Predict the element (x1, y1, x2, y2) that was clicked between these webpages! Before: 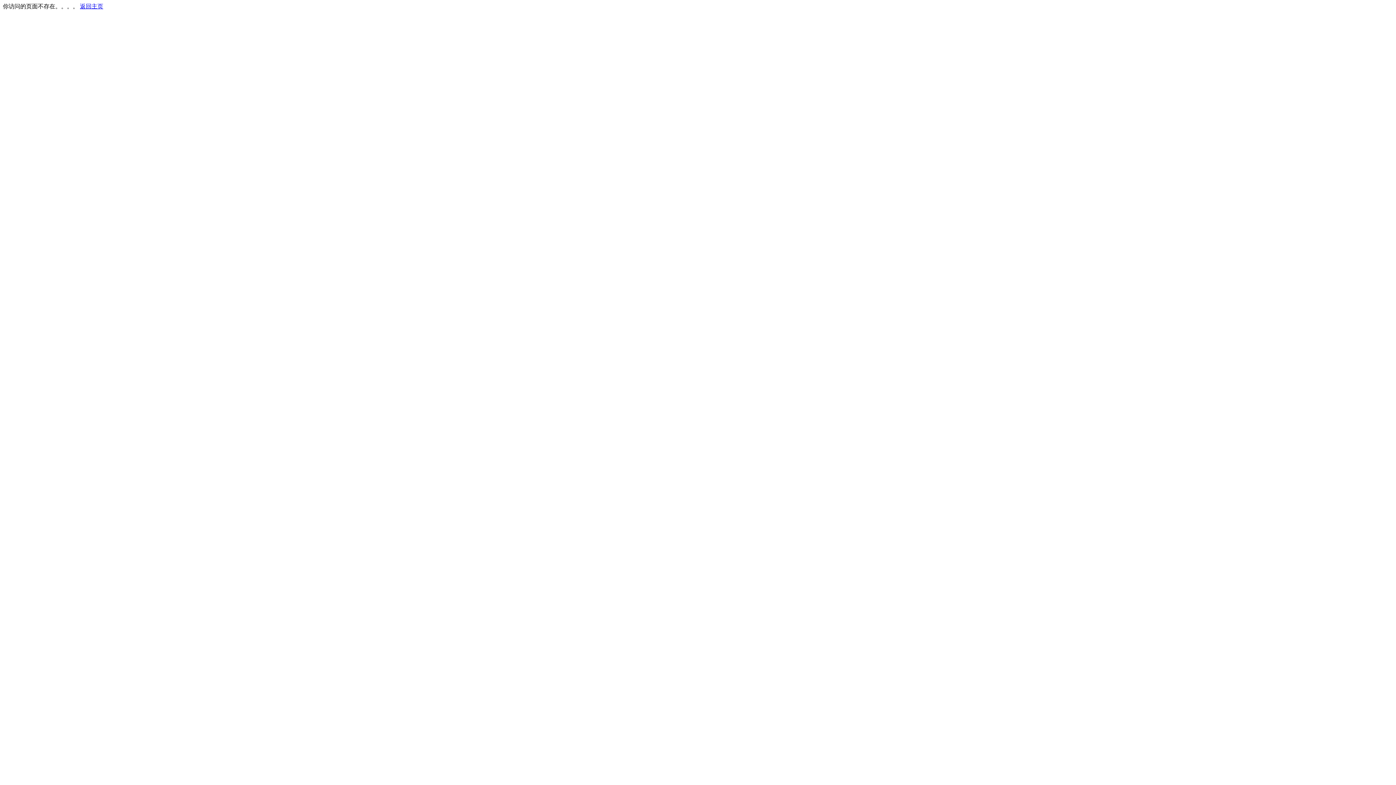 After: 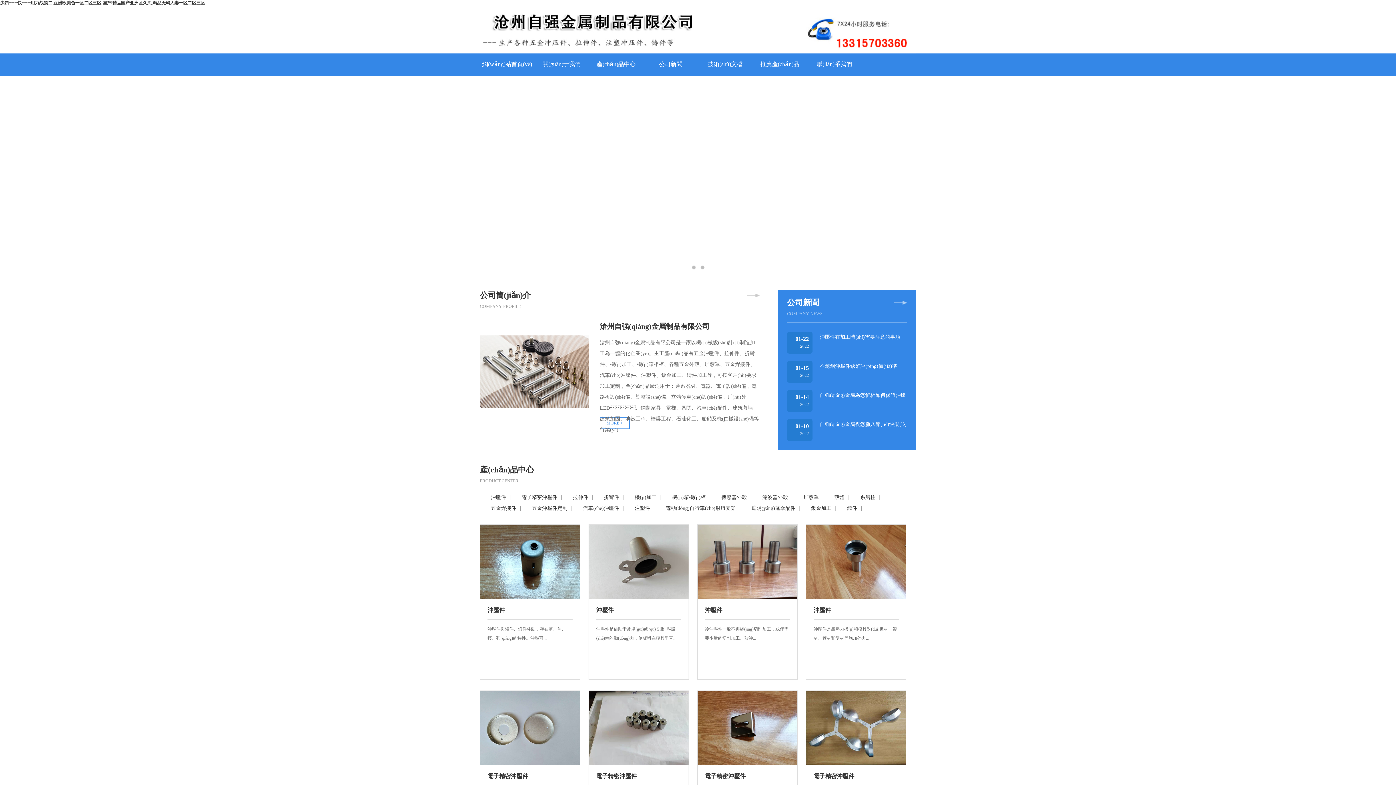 Action: bbox: (80, 3, 103, 9) label: 返回主页